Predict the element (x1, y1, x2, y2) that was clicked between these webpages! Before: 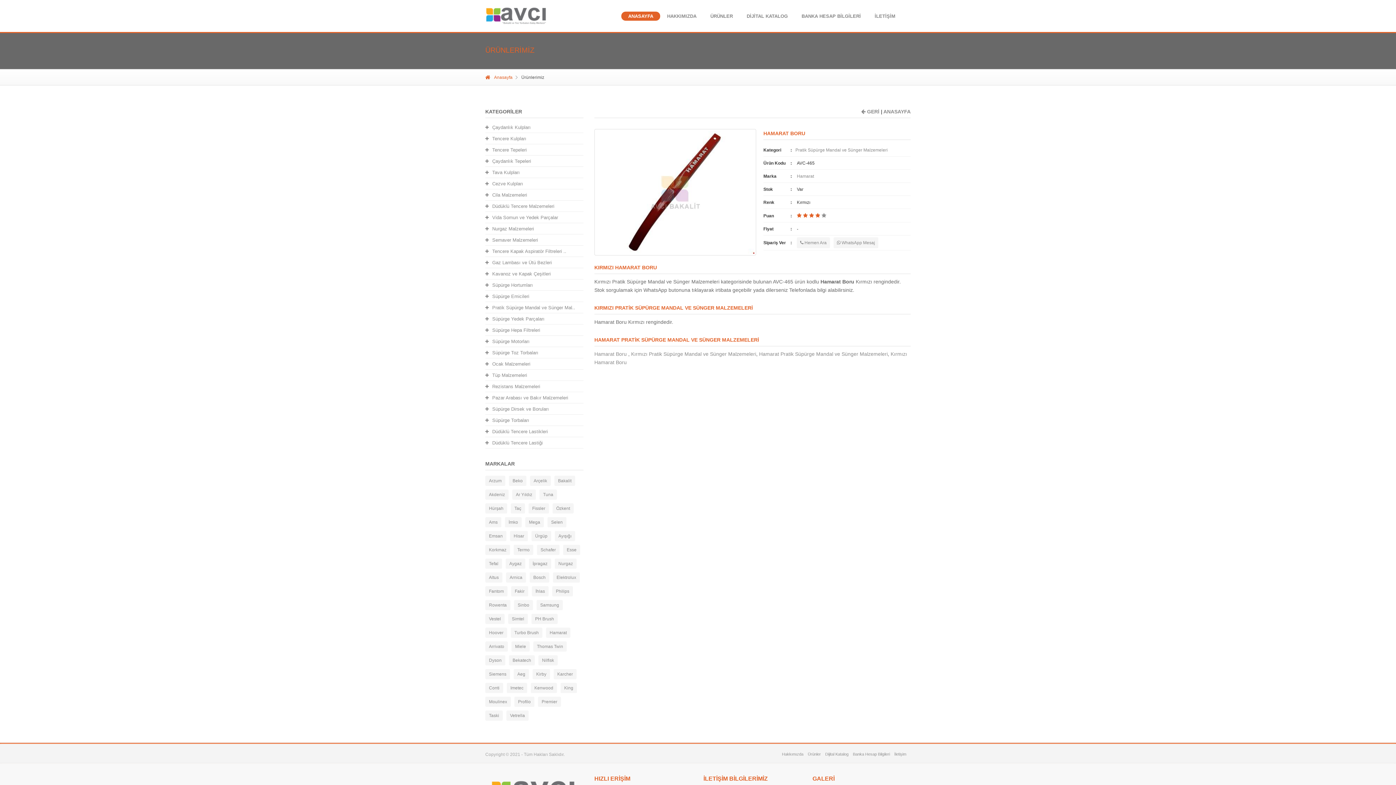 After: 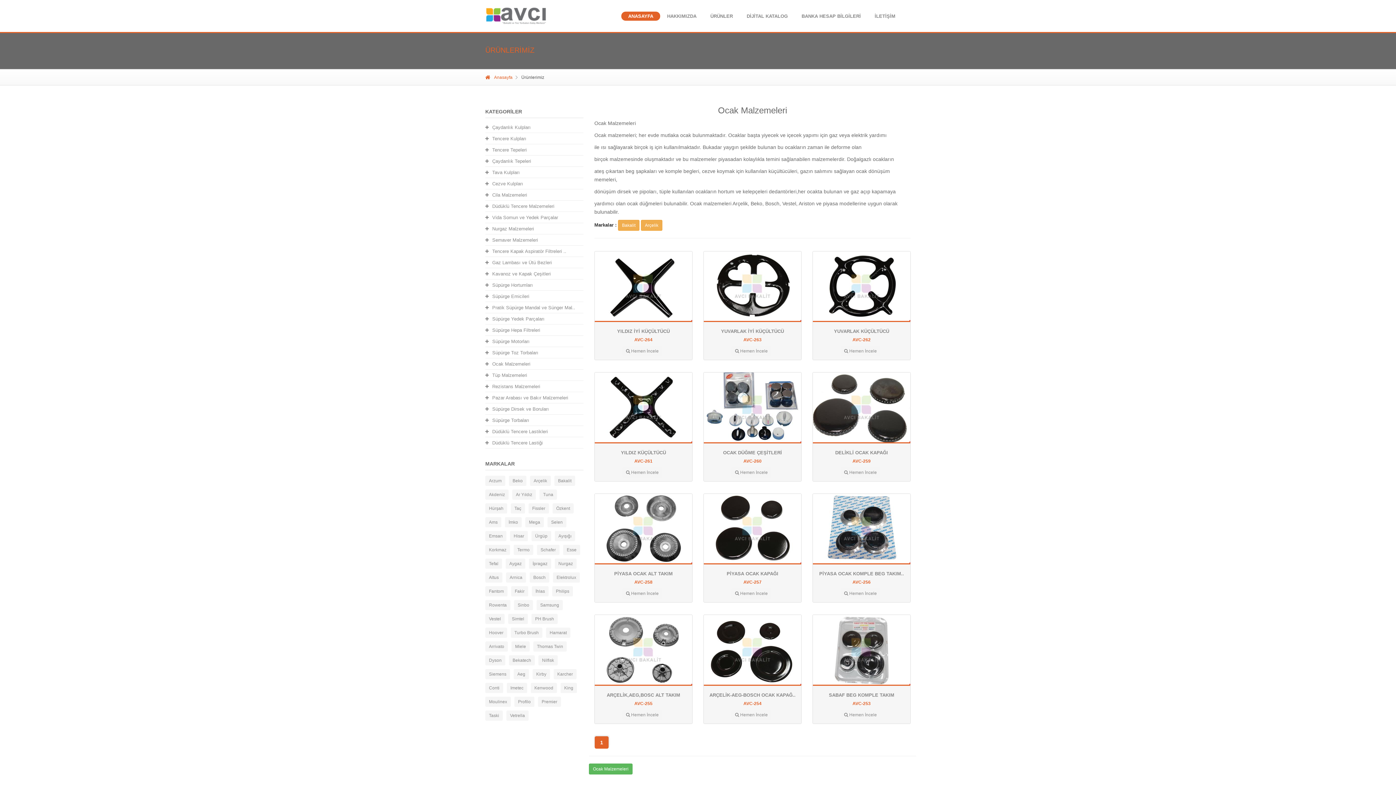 Action: bbox: (485, 361, 530, 366) label: Ocak Malzemeleri